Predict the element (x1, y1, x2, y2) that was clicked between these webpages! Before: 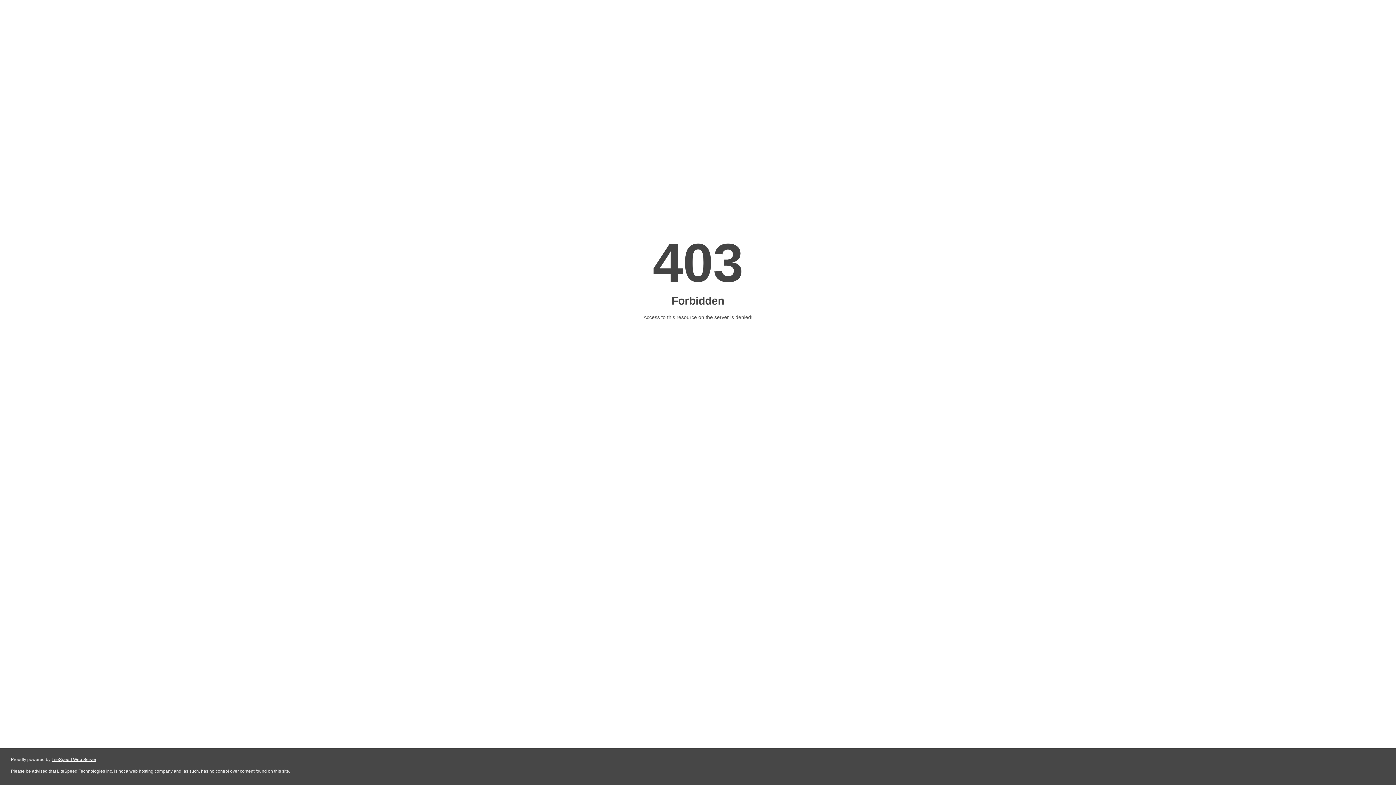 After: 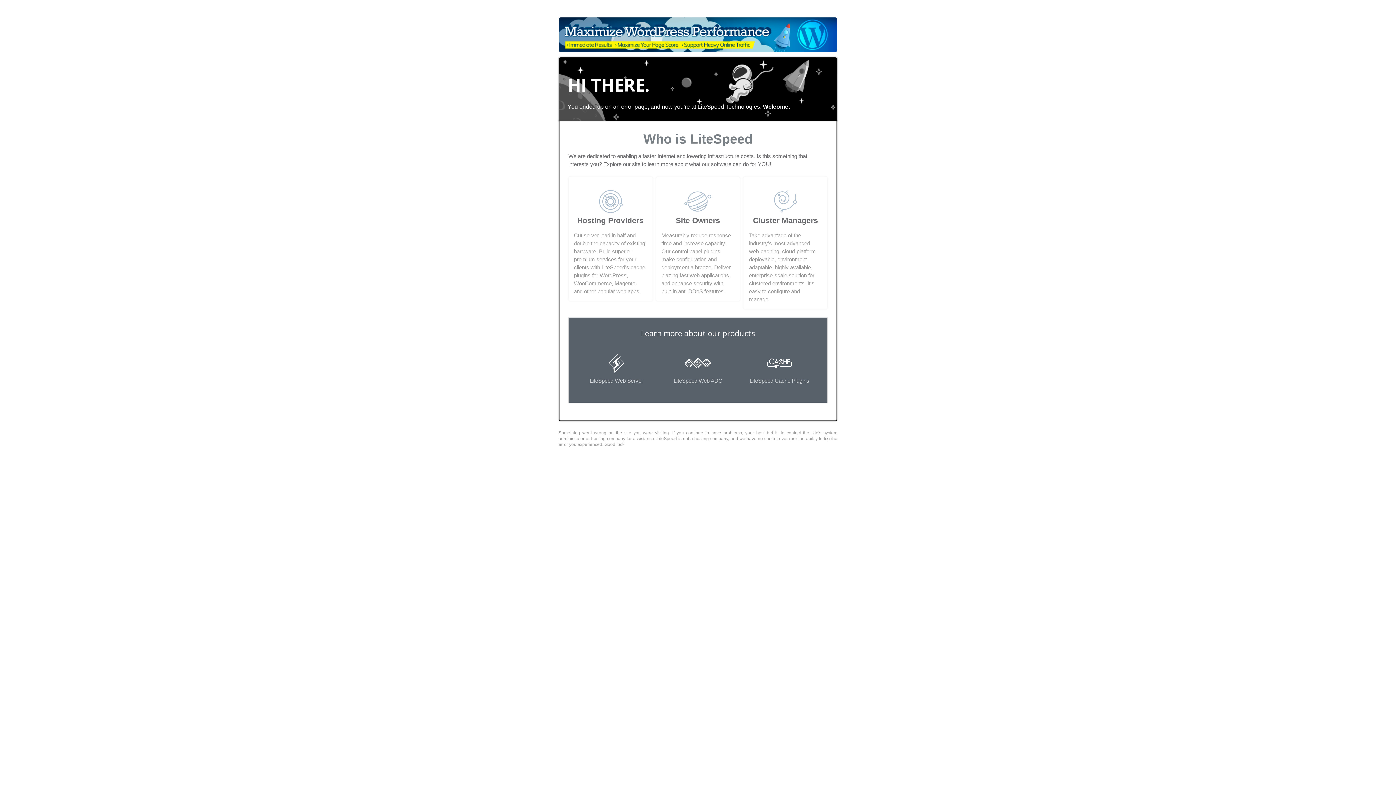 Action: label: LiteSpeed Web Server bbox: (51, 757, 96, 762)